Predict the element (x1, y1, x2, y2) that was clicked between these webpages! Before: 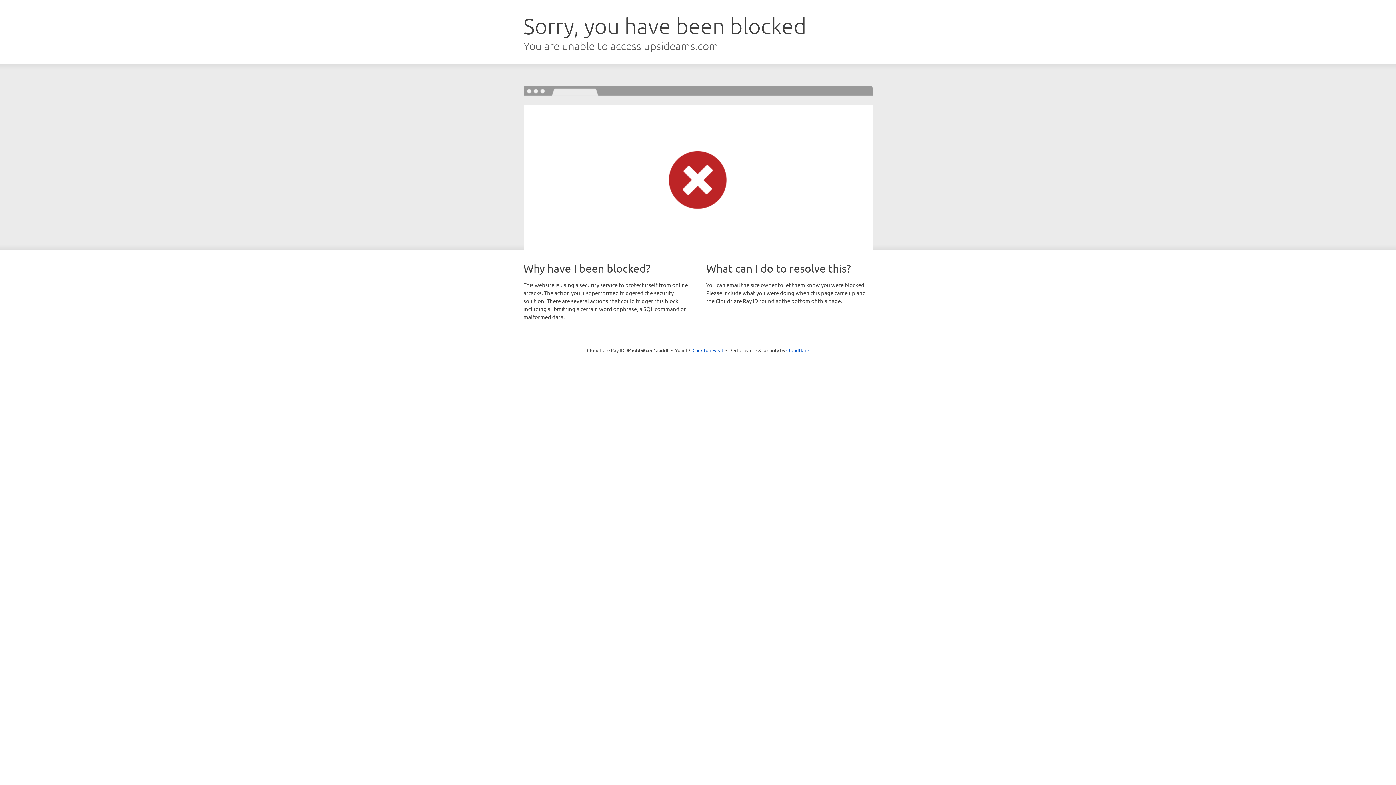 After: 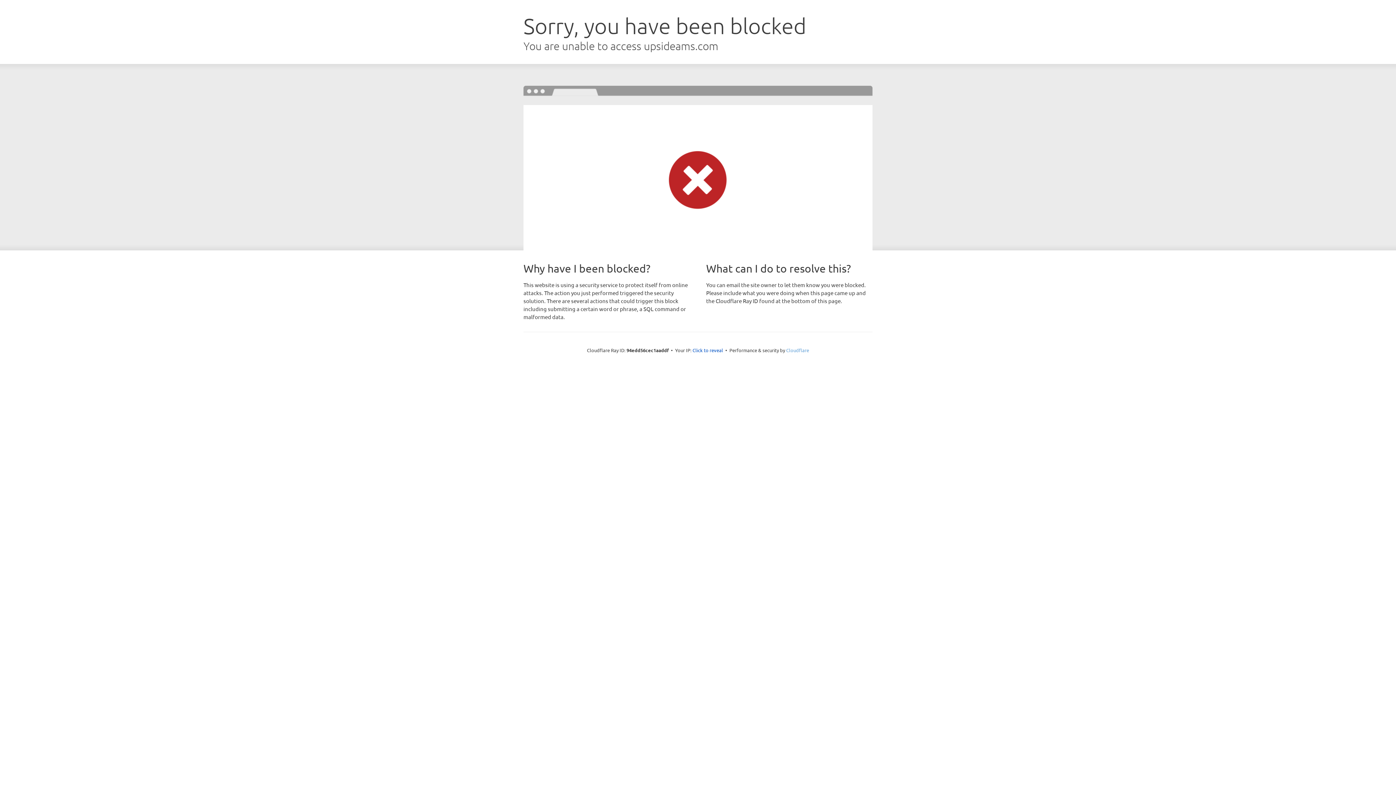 Action: bbox: (786, 347, 809, 353) label: Cloudflare